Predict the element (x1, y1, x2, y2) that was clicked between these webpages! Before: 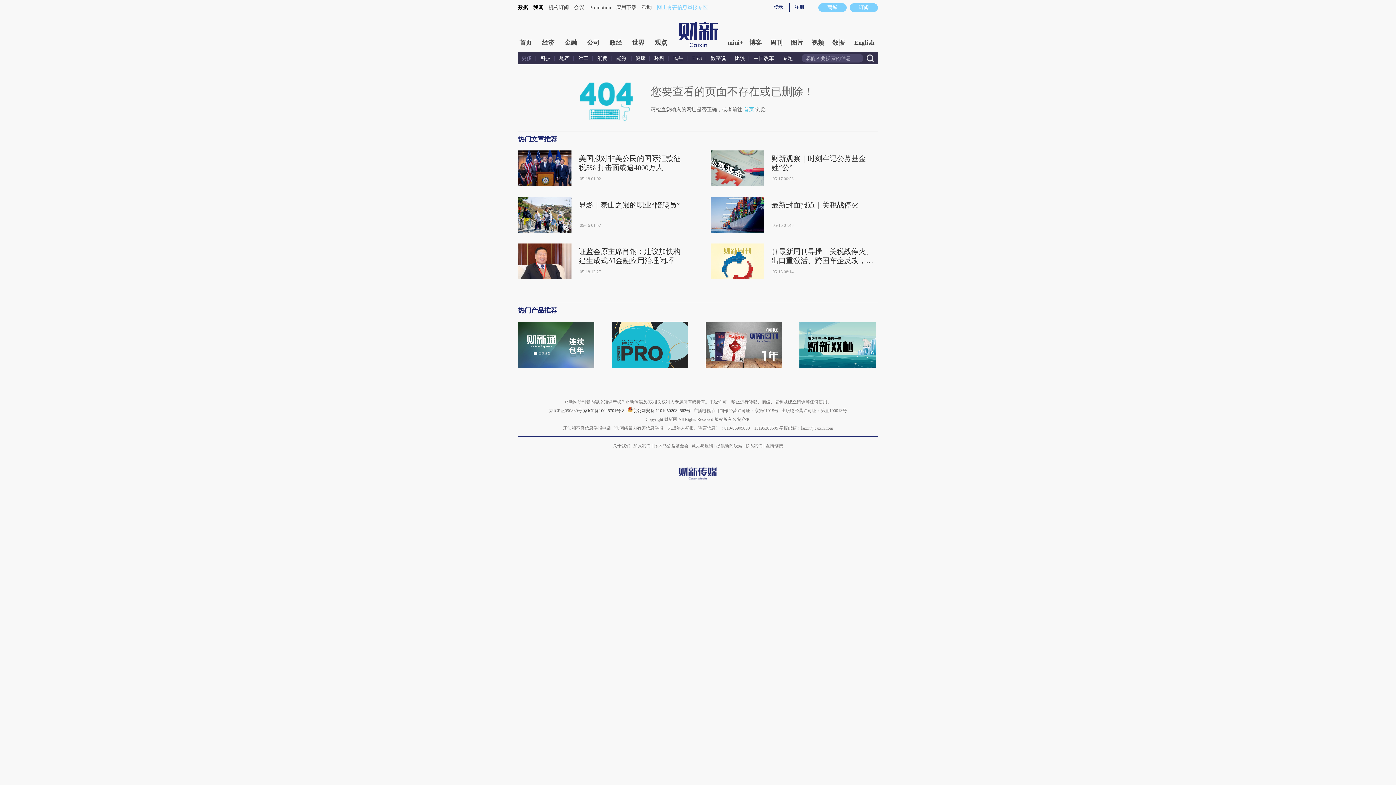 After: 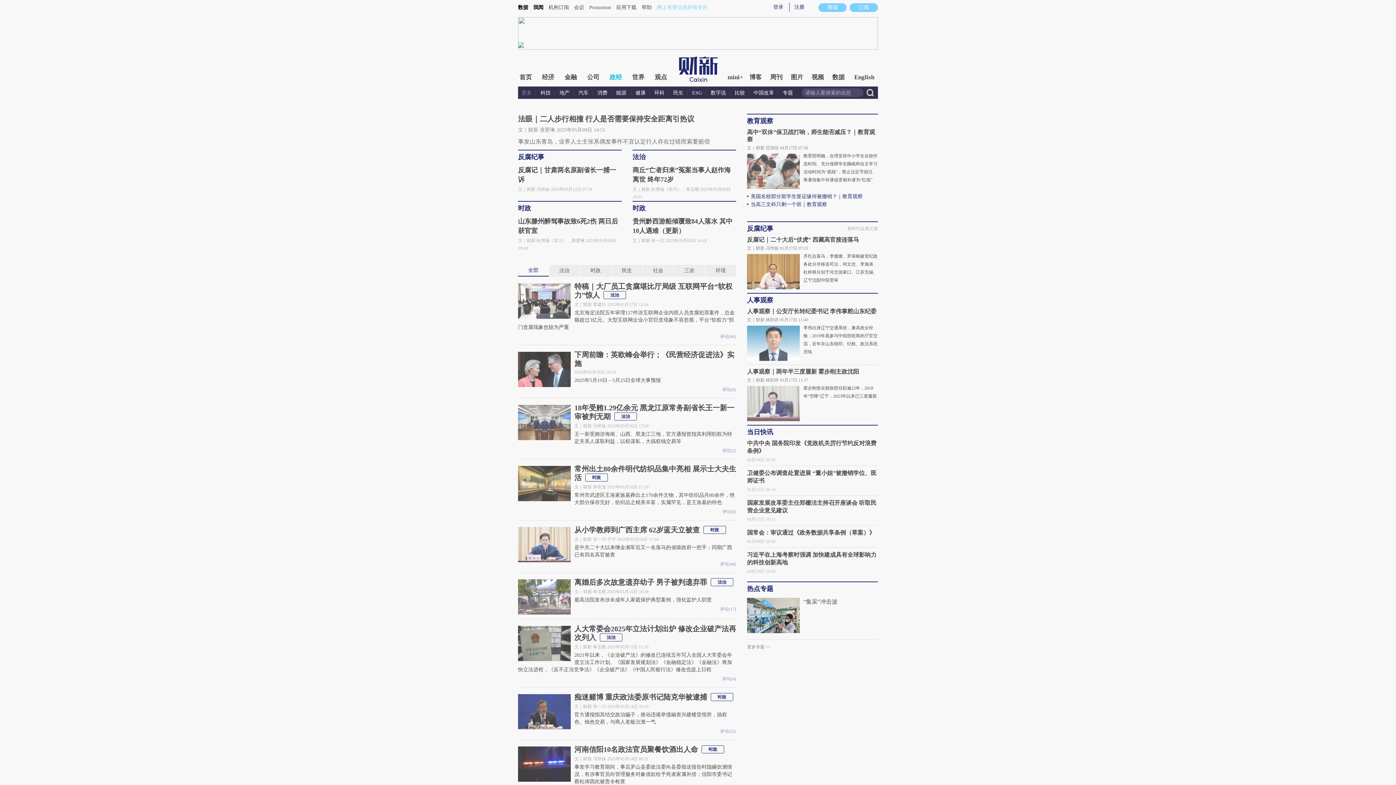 Action: label: 政经 bbox: (608, 36, 623, 49)